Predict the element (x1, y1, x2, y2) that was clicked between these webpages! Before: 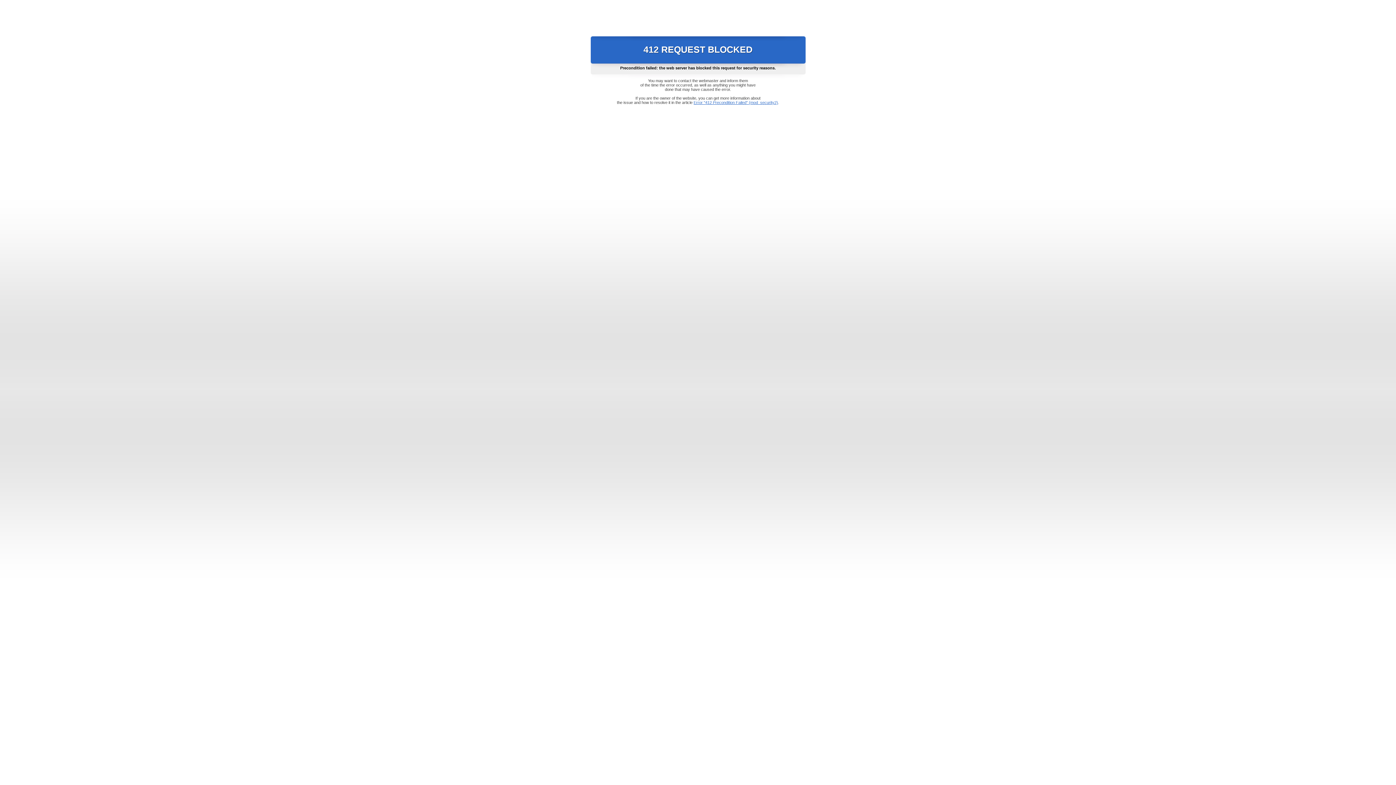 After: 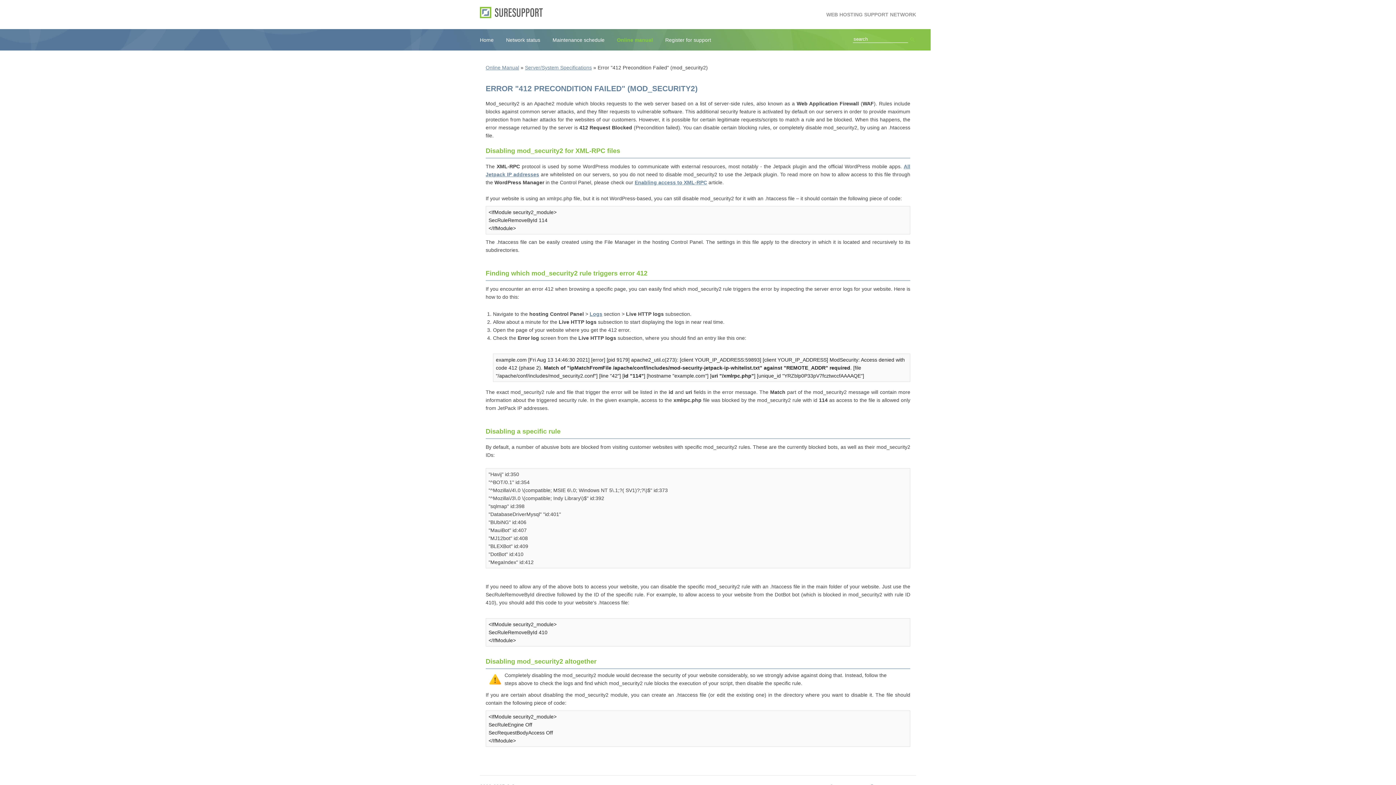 Action: bbox: (693, 100, 778, 104) label: Error "412 Precondition Failed" (mod_security2)